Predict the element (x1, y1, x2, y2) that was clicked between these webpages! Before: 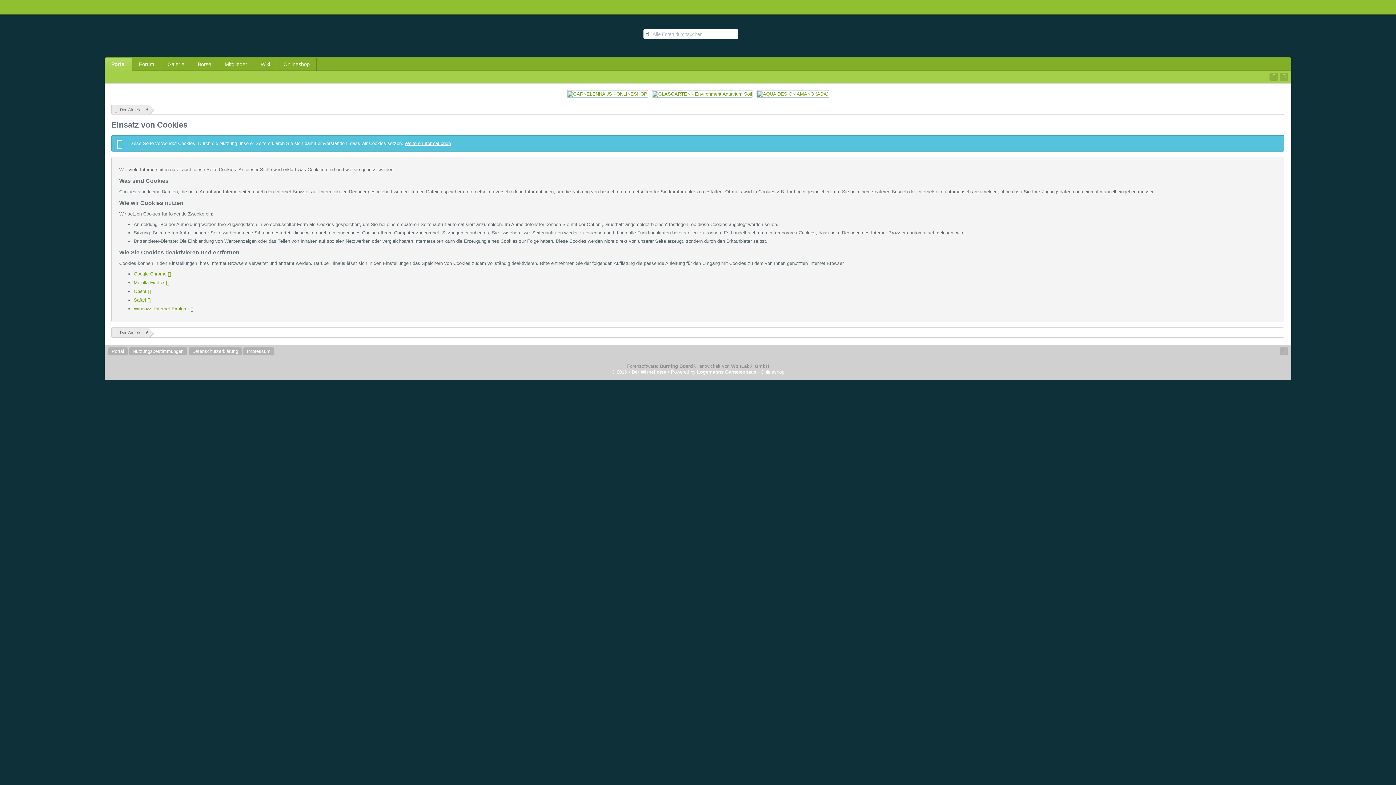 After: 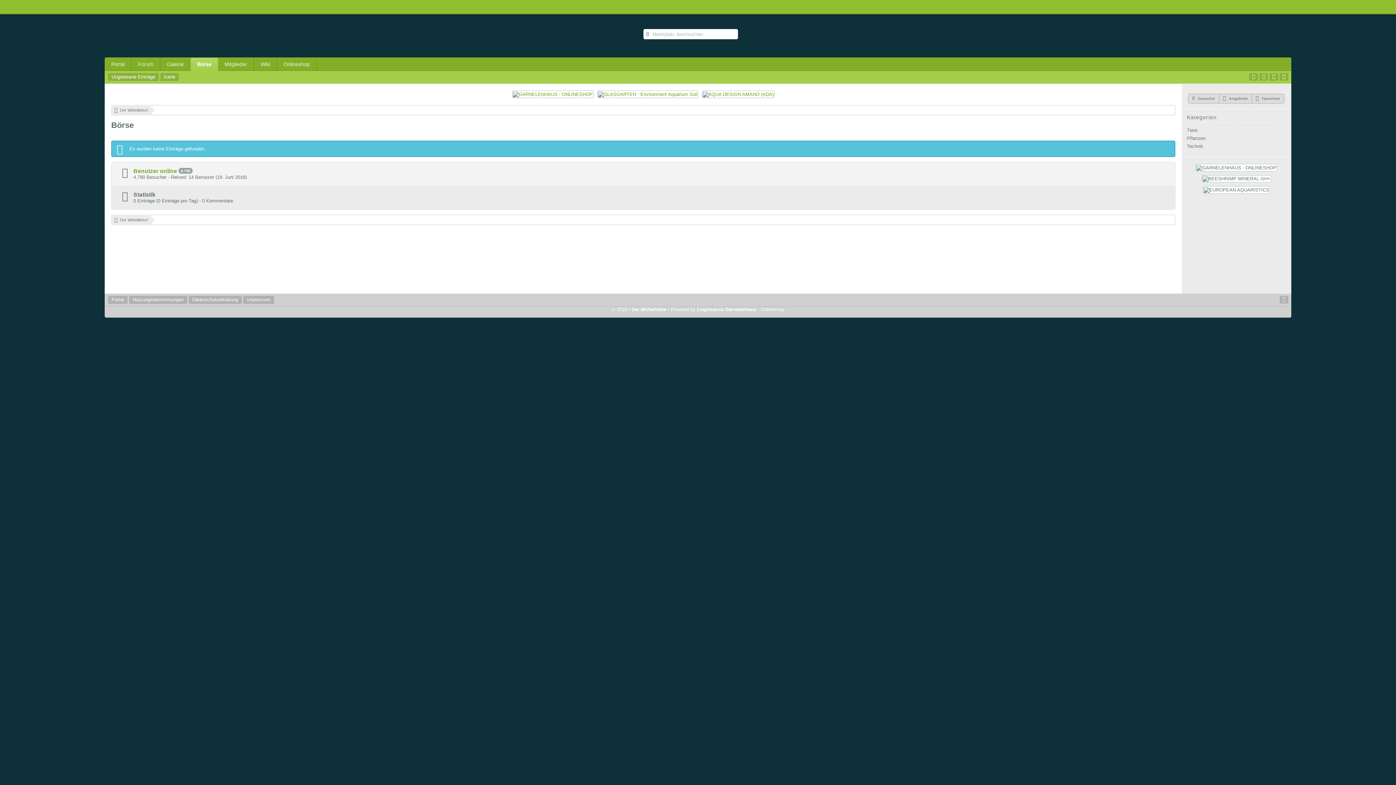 Action: label: Börse bbox: (191, 57, 218, 70)